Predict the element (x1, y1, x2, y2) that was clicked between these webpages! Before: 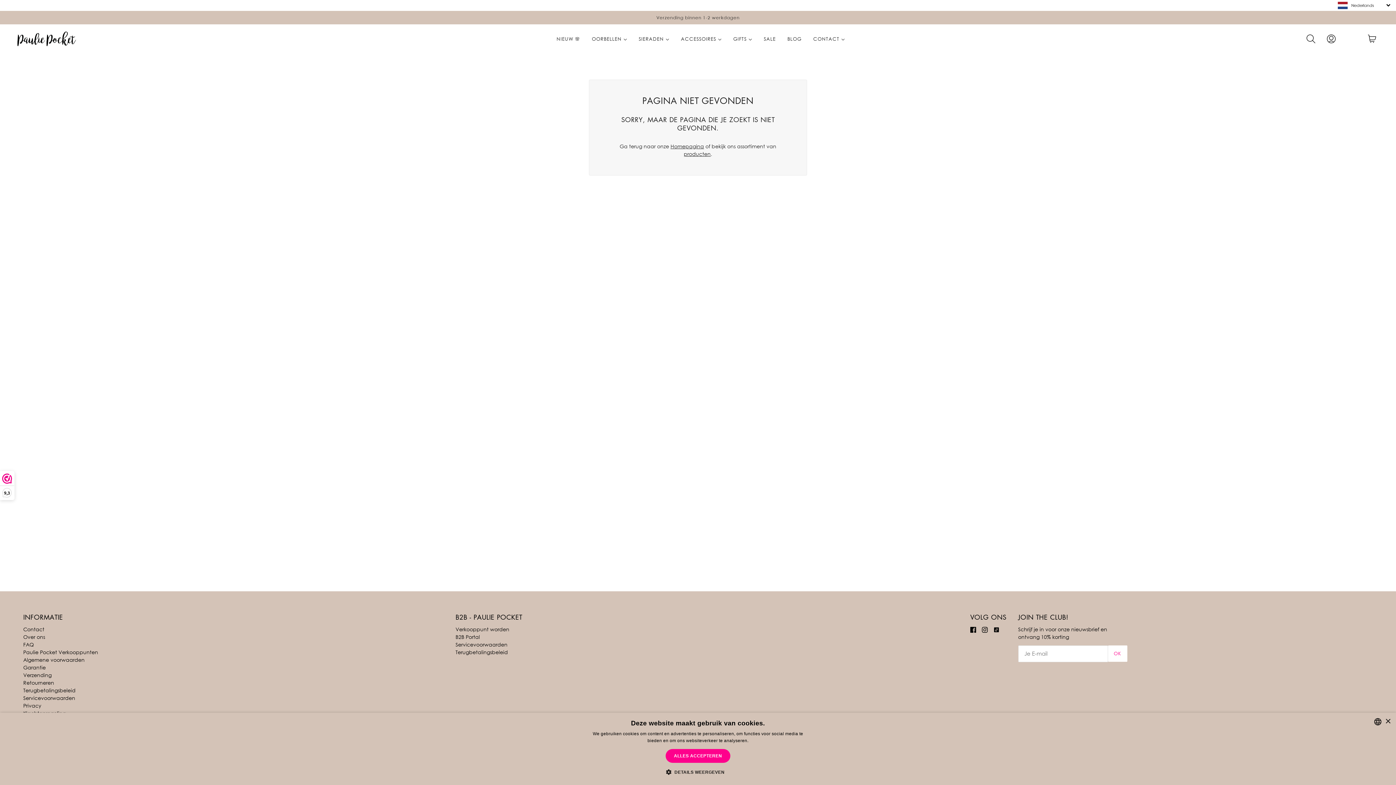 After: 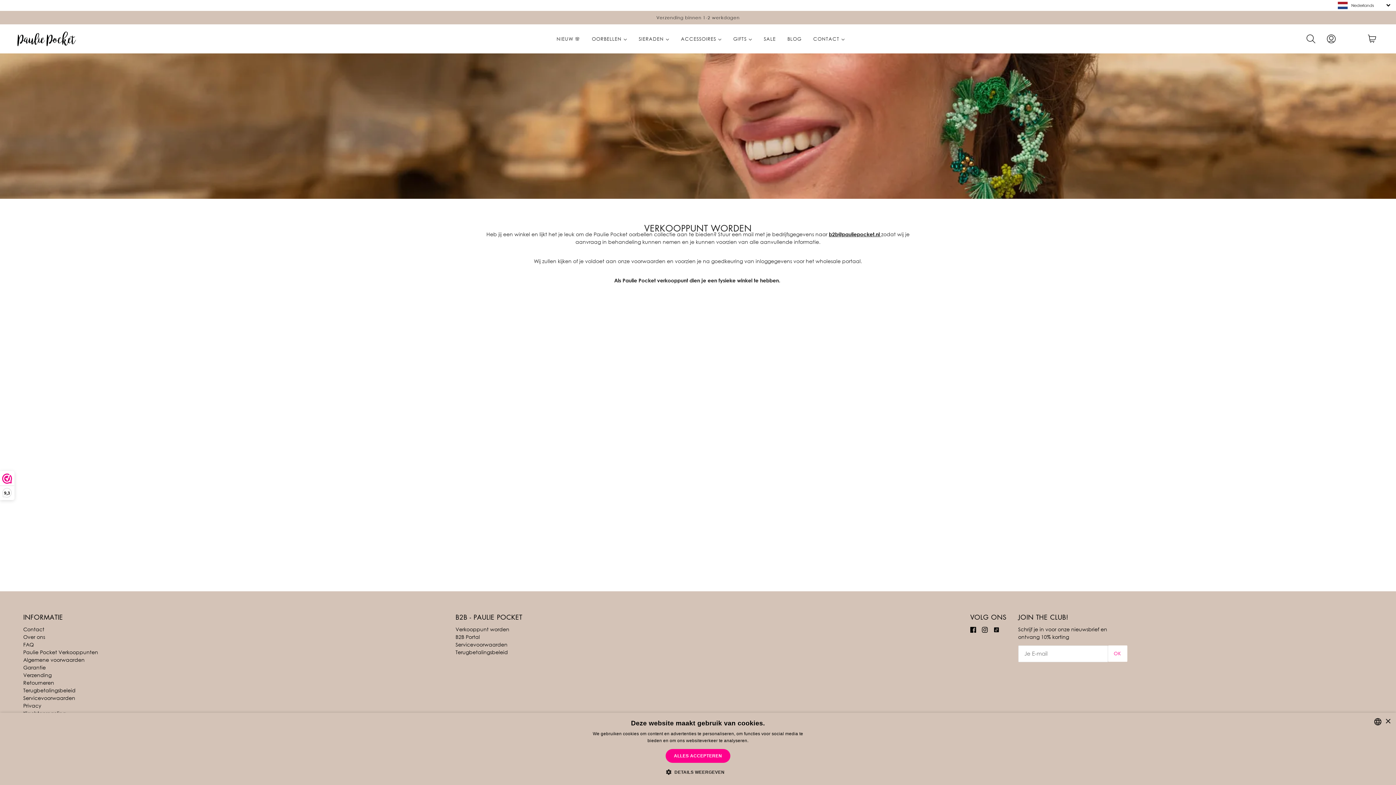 Action: label: Verkooppunt worden bbox: (455, 626, 509, 632)